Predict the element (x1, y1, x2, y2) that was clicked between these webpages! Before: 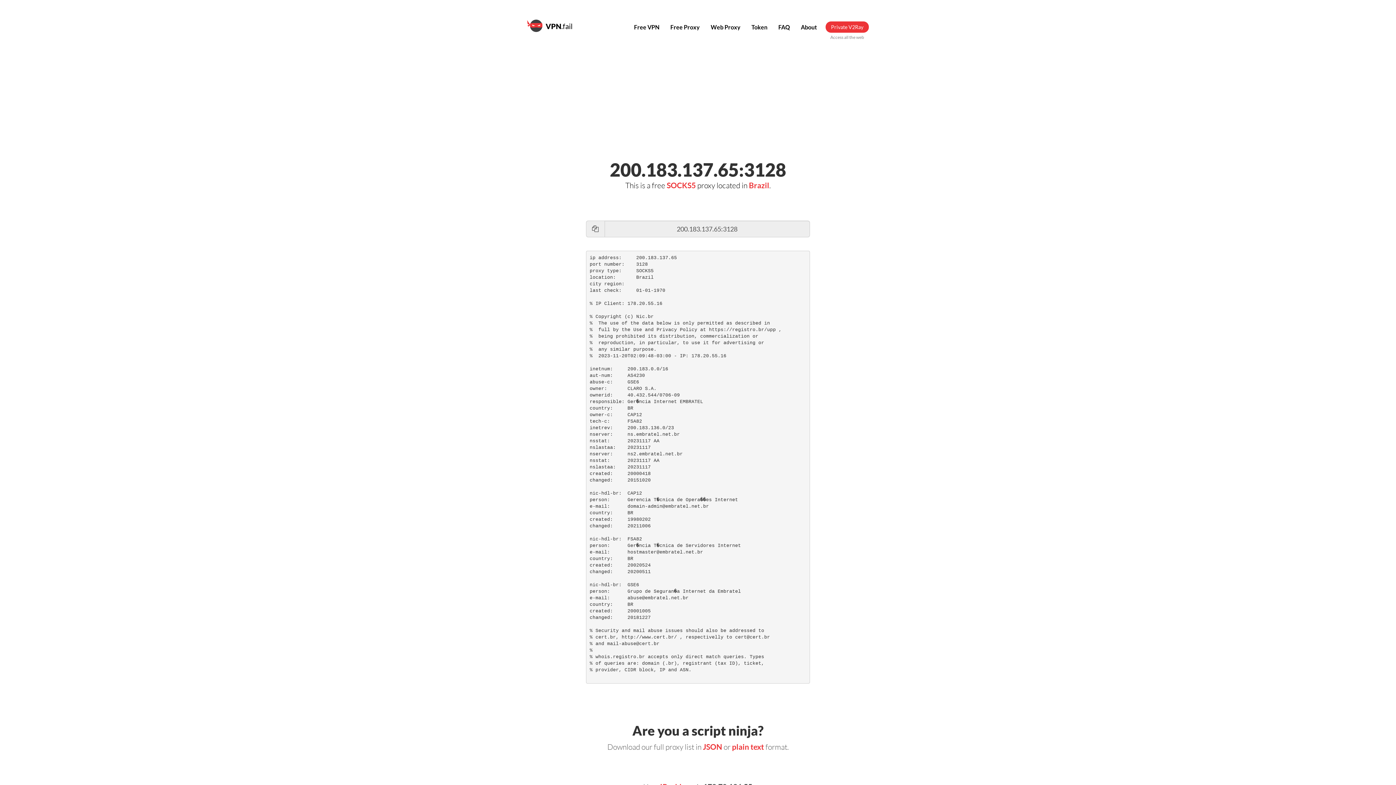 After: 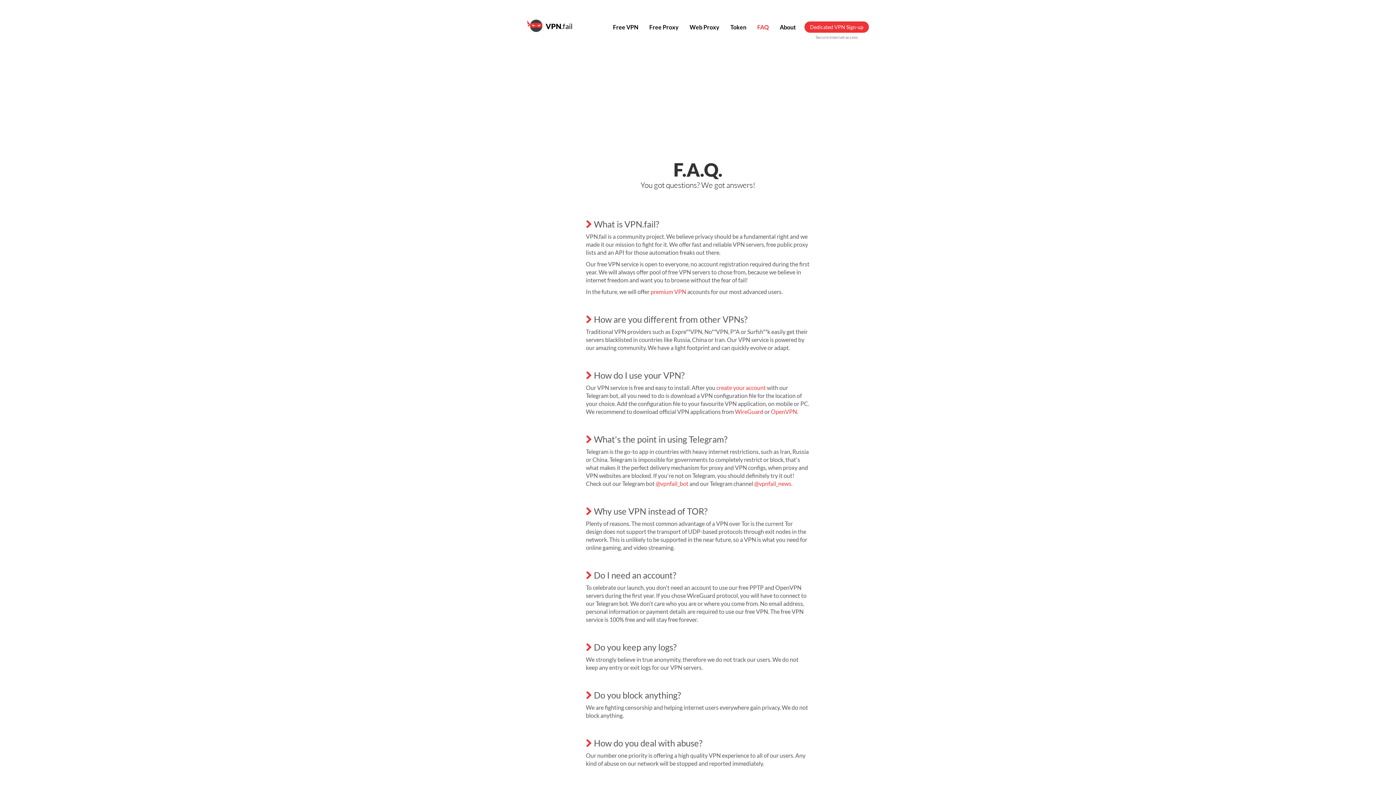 Action: label: FAQ bbox: (773, 18, 795, 36)